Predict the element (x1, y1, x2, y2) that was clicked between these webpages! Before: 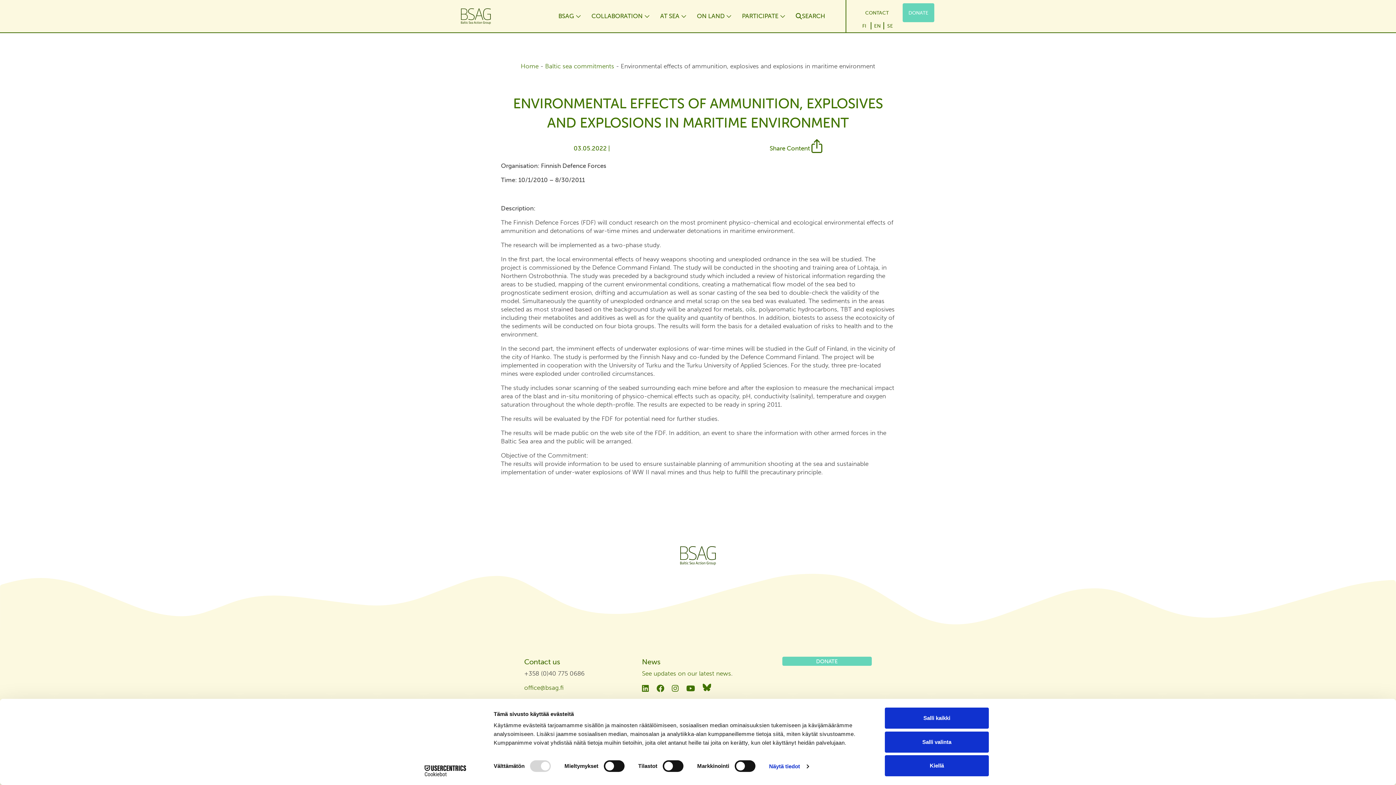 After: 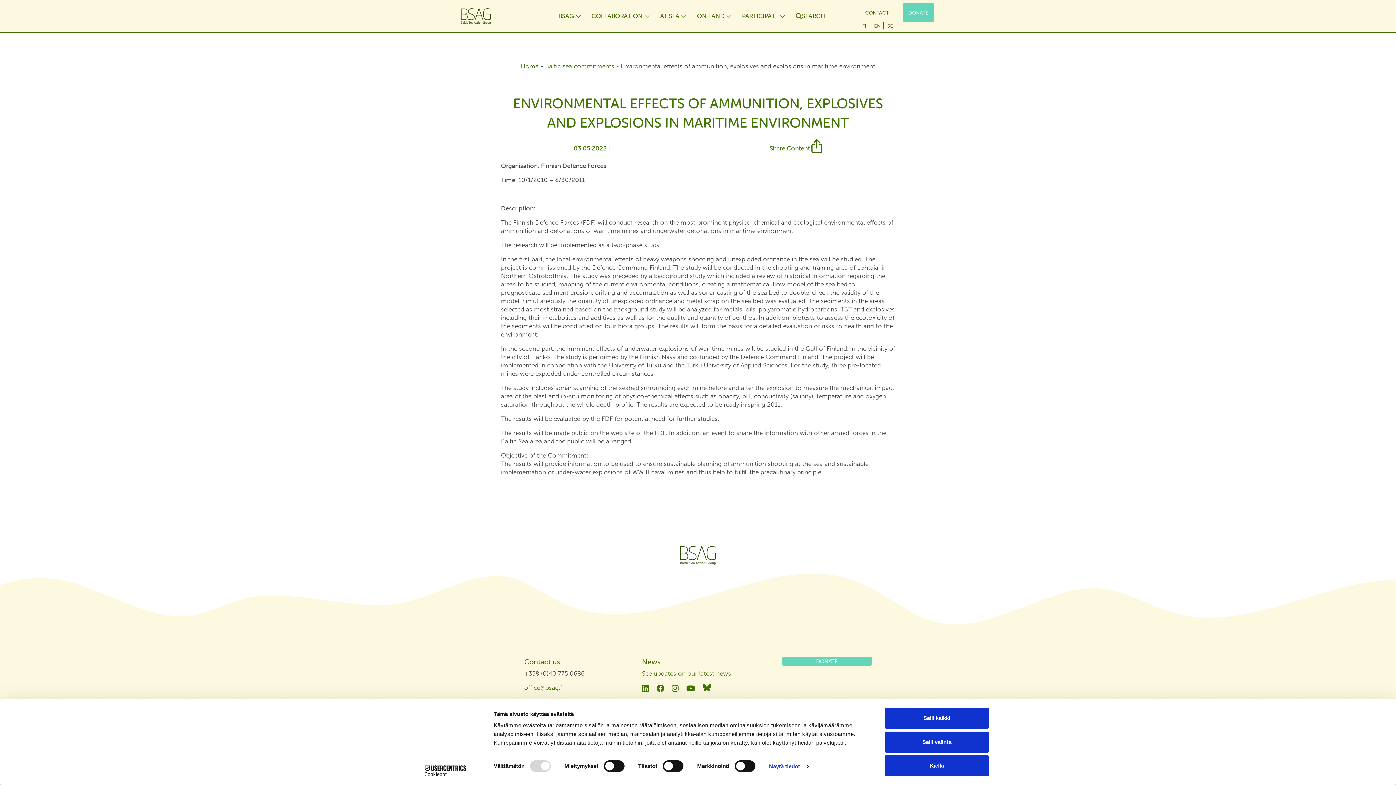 Action: bbox: (871, 22, 883, 29) label: EN